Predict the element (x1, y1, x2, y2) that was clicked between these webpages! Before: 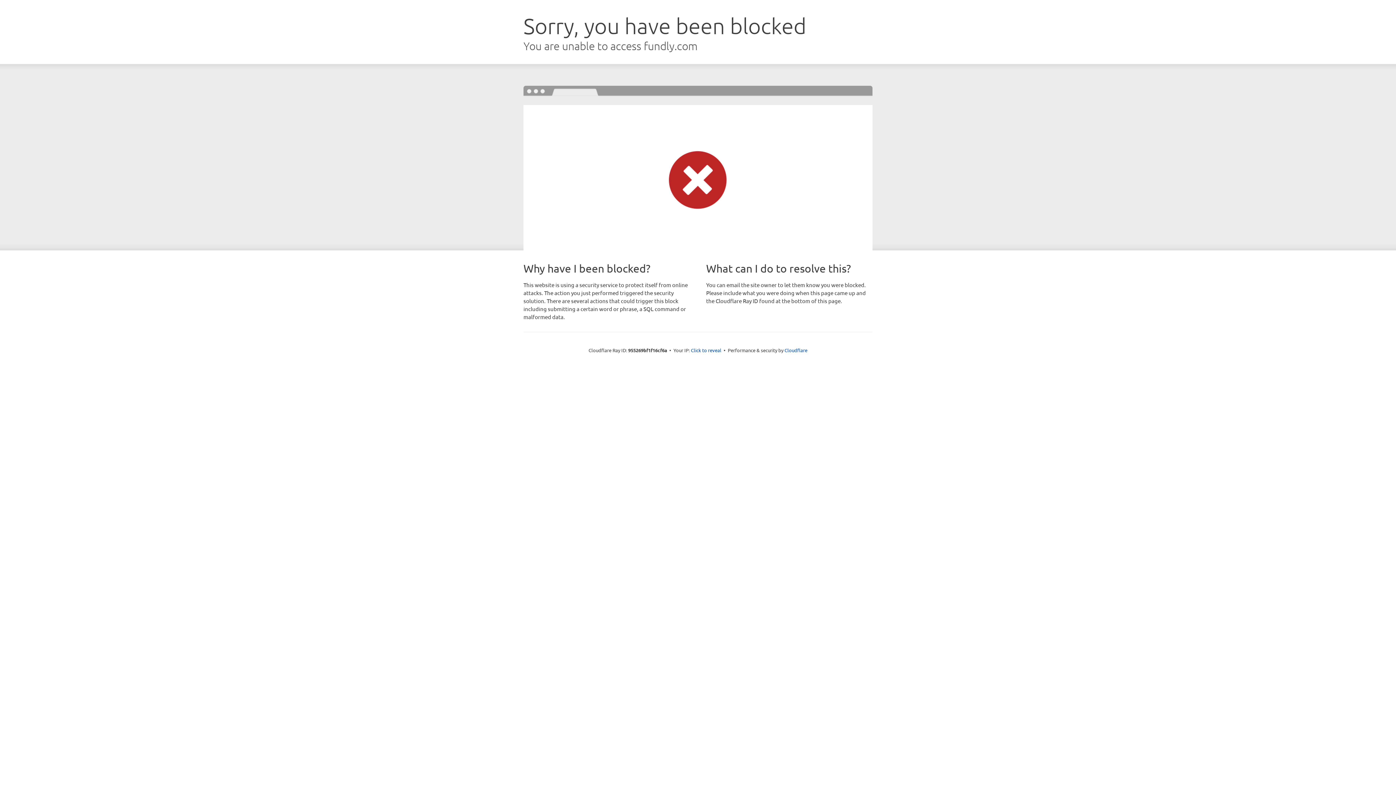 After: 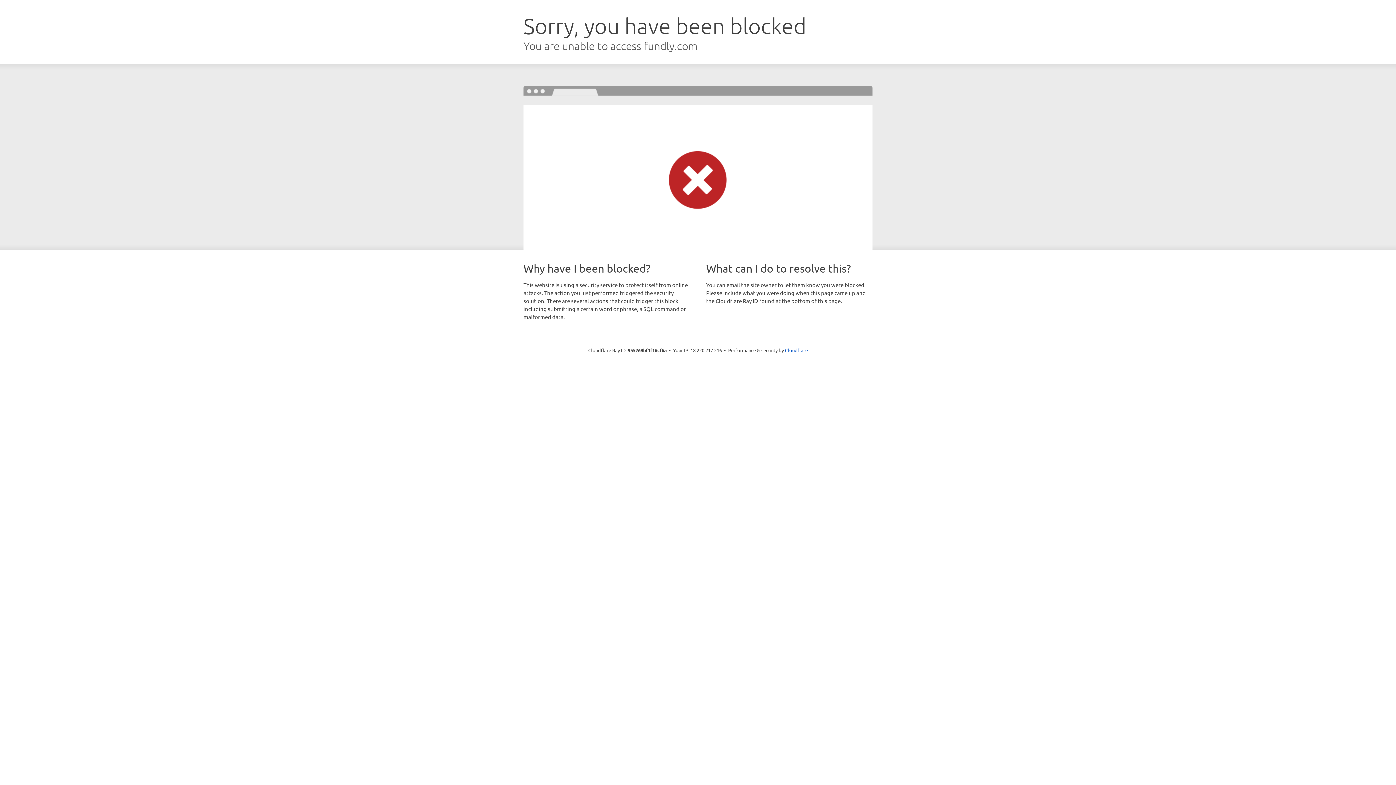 Action: bbox: (691, 346, 721, 353) label: Click to reveal